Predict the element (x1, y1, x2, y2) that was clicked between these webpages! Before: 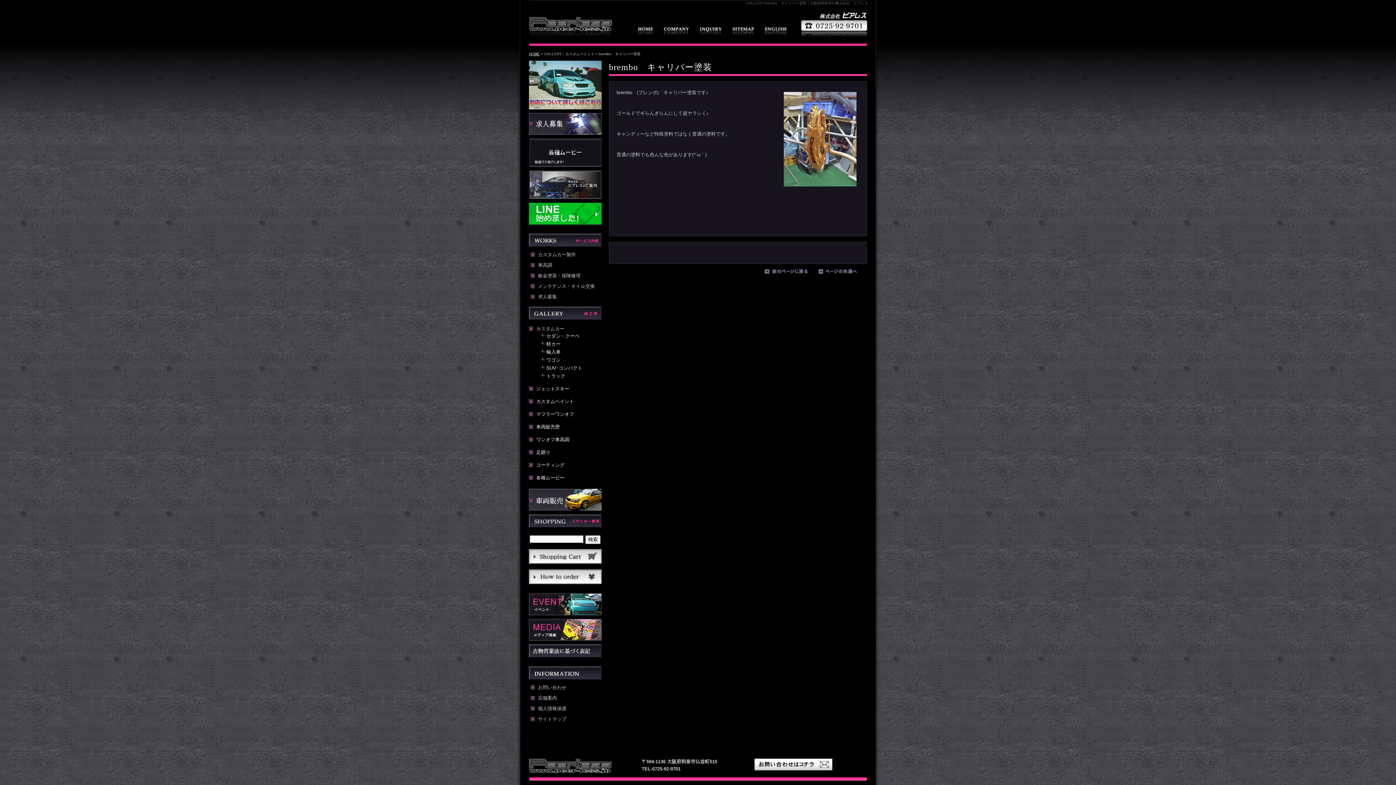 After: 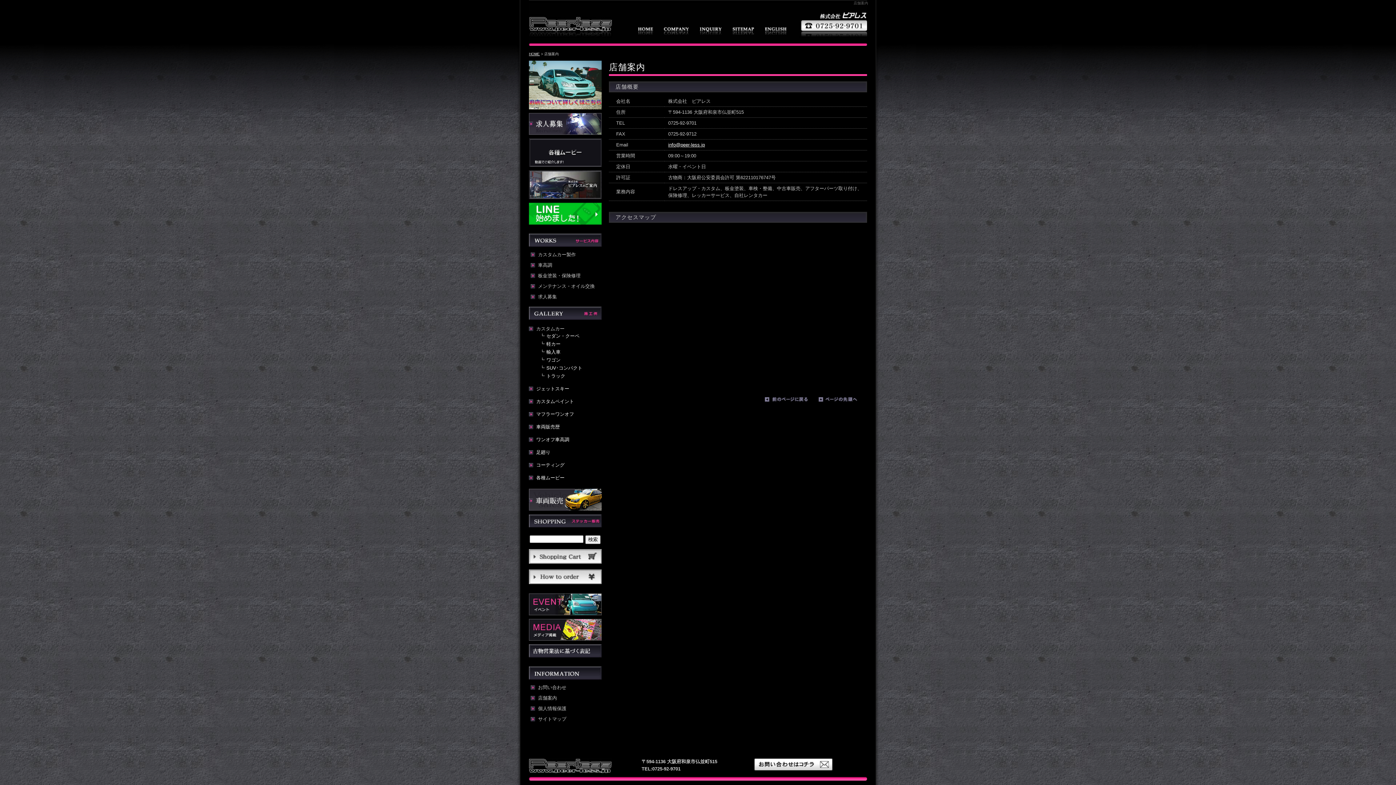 Action: label: 店舗案内 bbox: (530, 696, 601, 701)